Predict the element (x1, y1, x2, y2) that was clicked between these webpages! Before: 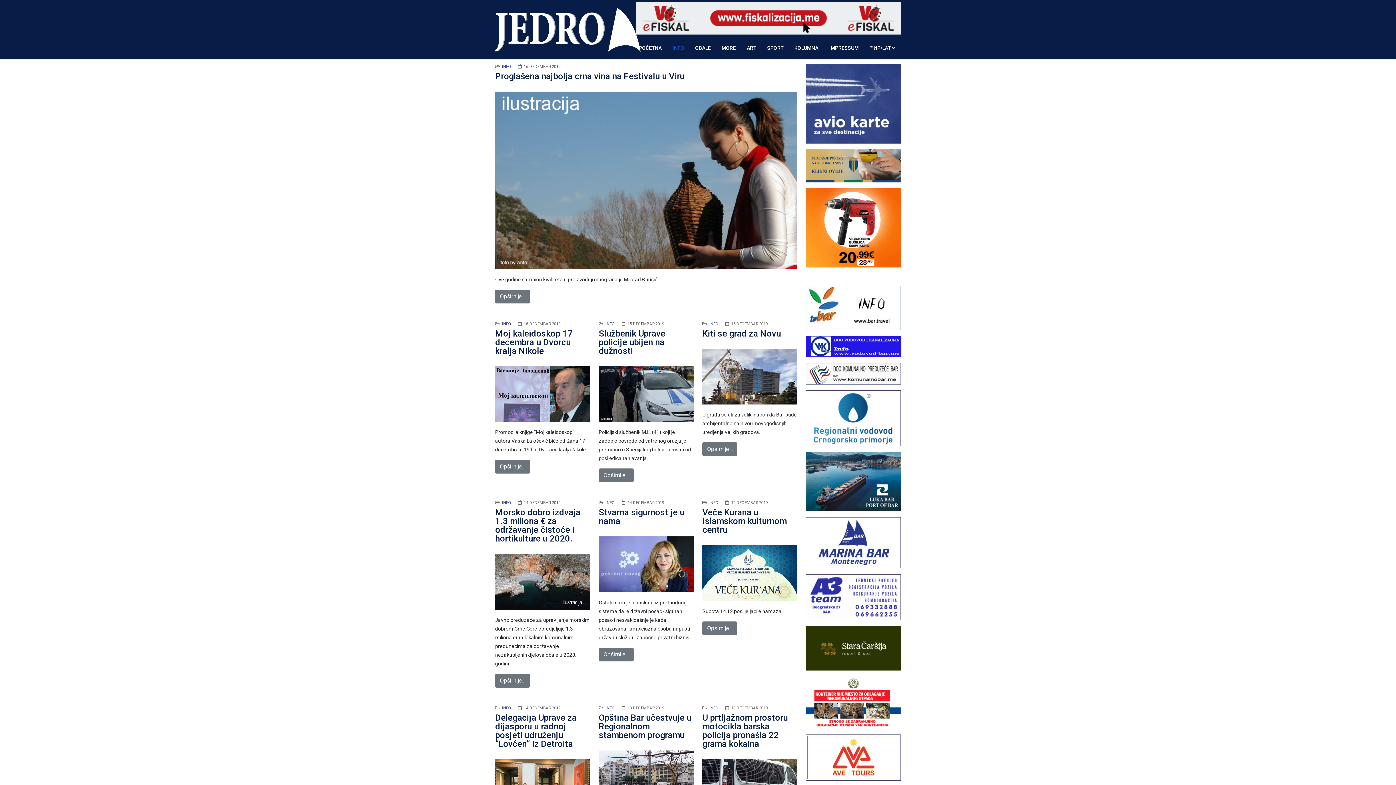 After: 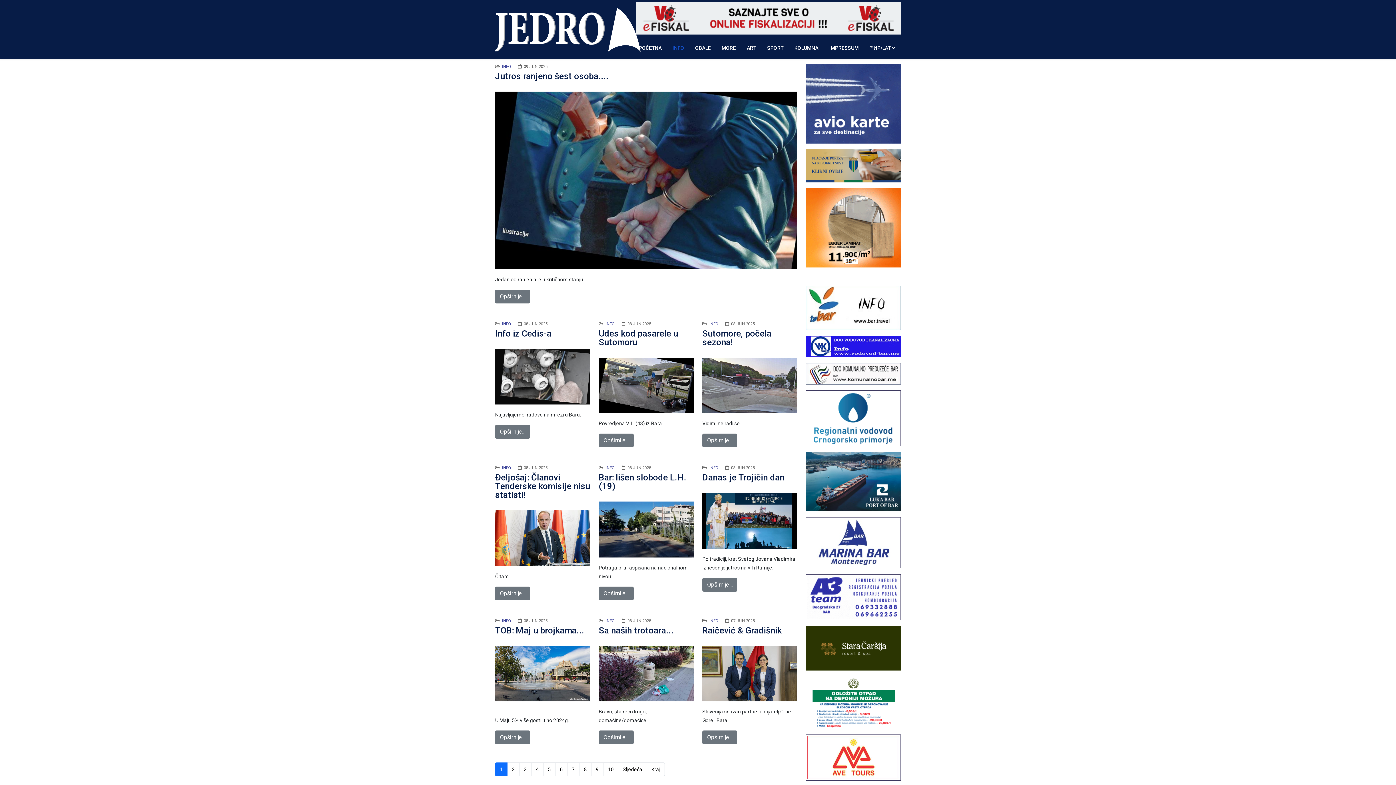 Action: label: INFO bbox: (605, 321, 614, 326)